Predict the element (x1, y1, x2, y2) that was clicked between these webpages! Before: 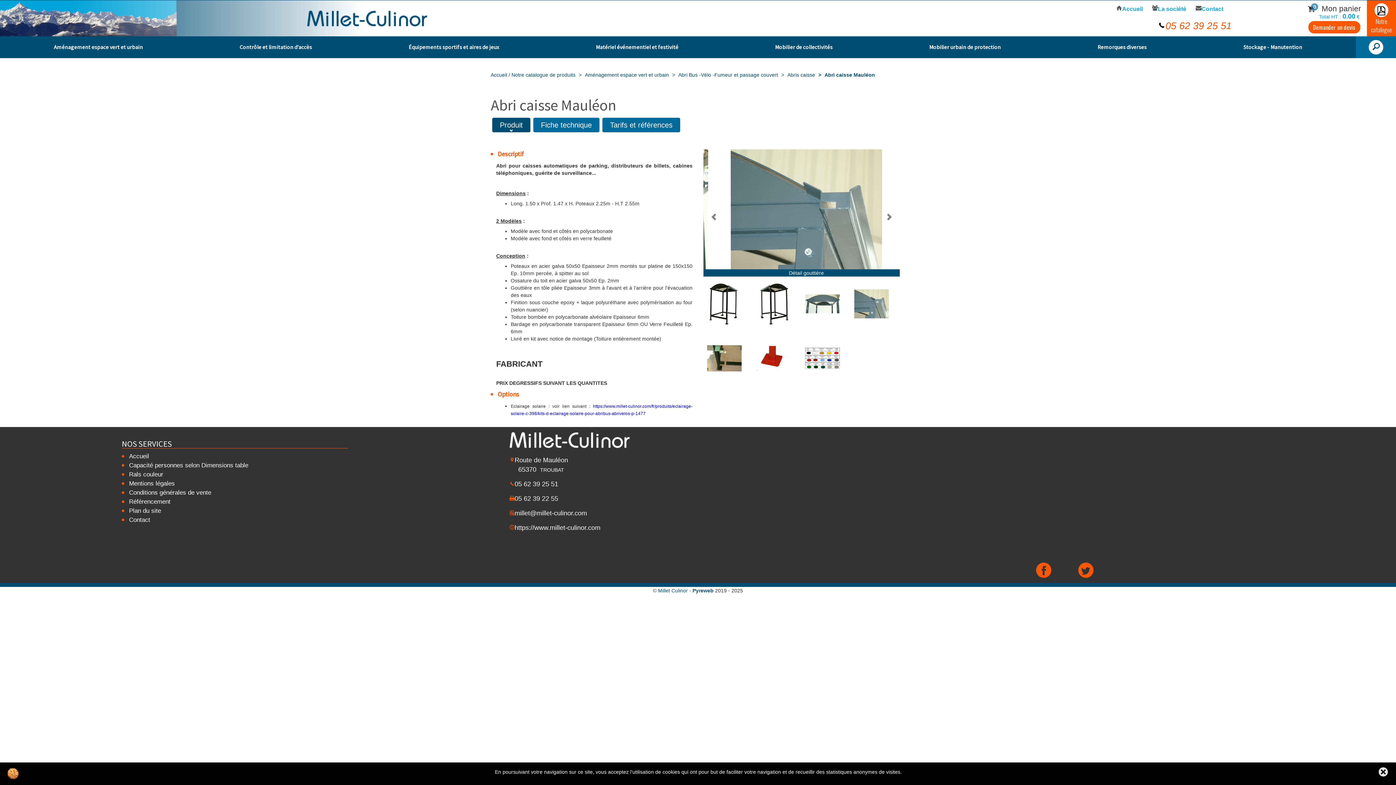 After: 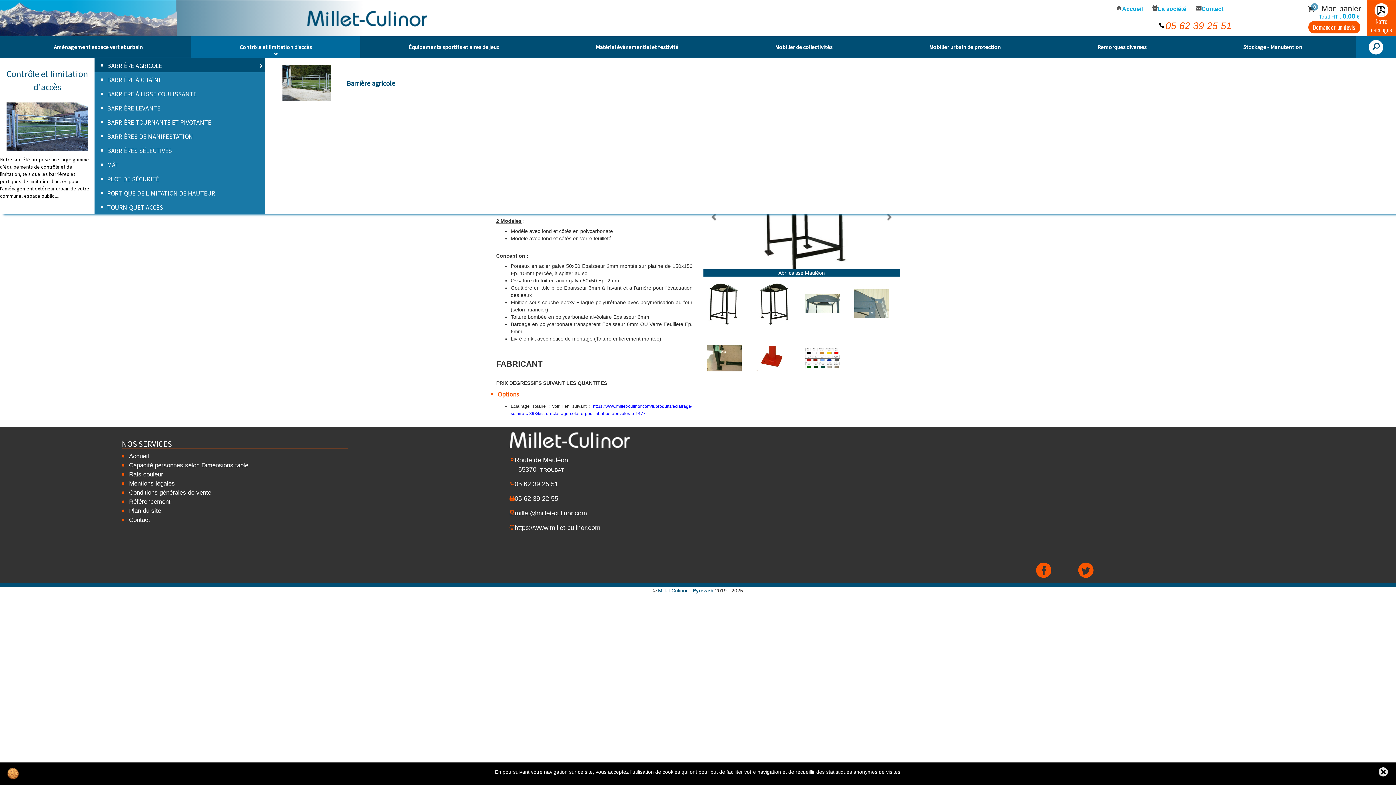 Action: bbox: (191, 36, 360, 58) label: Contrôle et limitation d'accès